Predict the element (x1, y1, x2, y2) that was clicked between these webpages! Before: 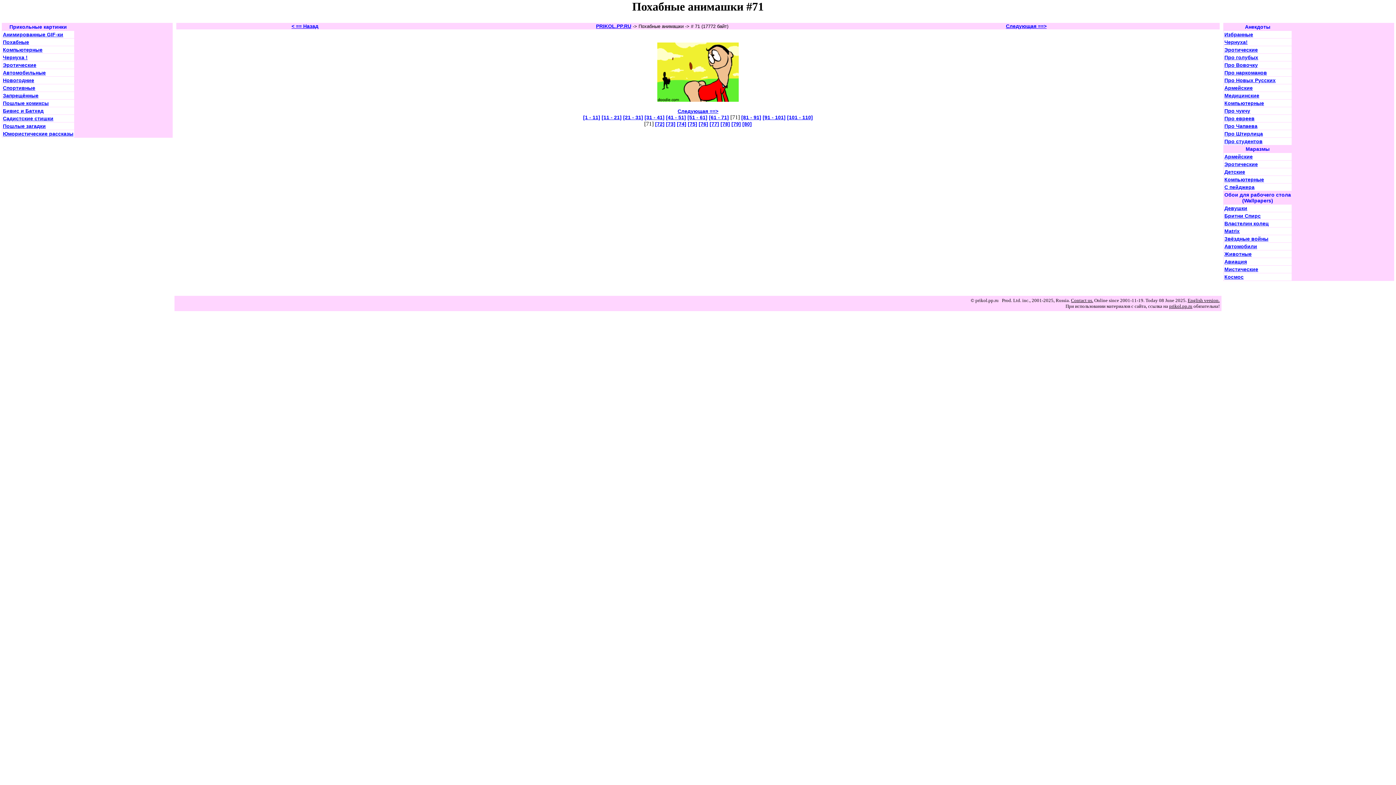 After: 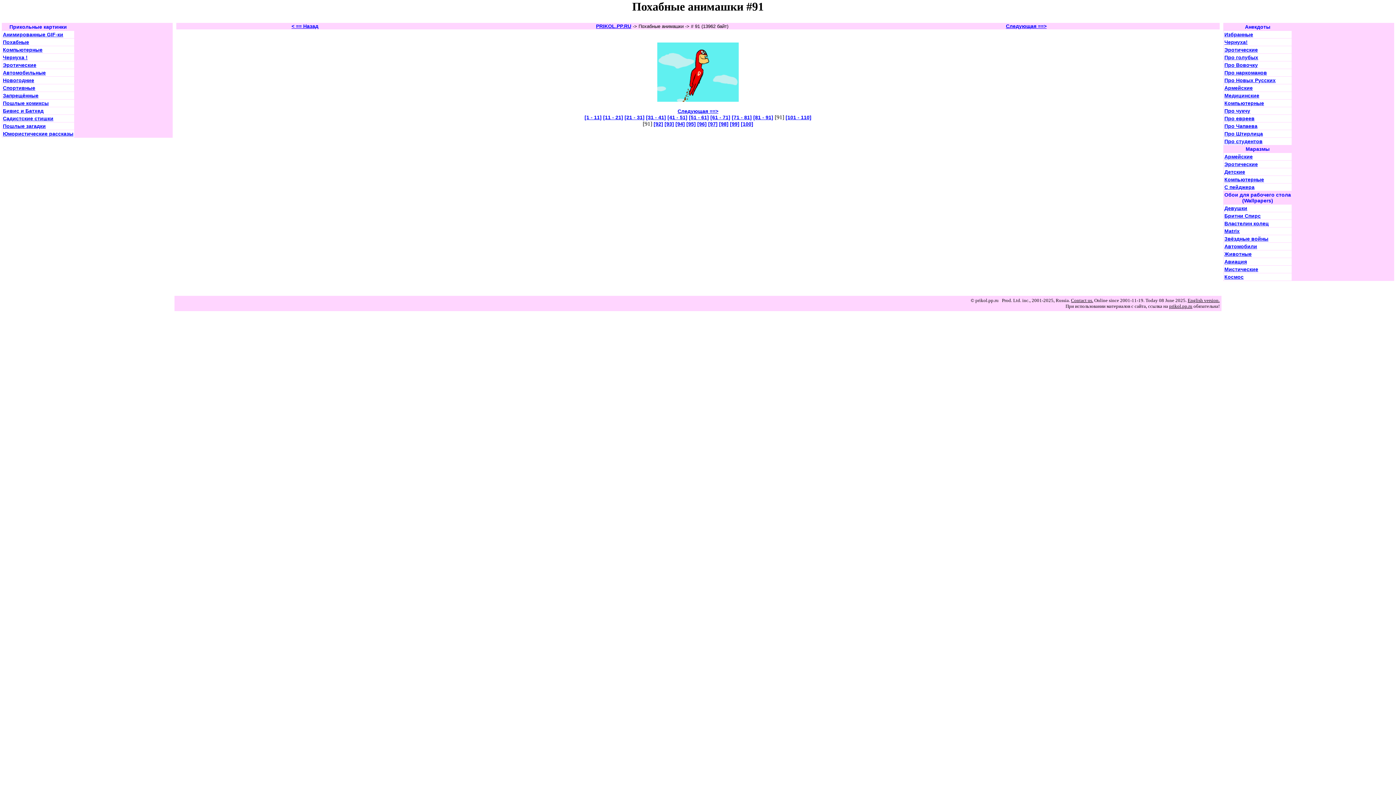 Action: label: [91 - 101] bbox: (762, 114, 785, 120)